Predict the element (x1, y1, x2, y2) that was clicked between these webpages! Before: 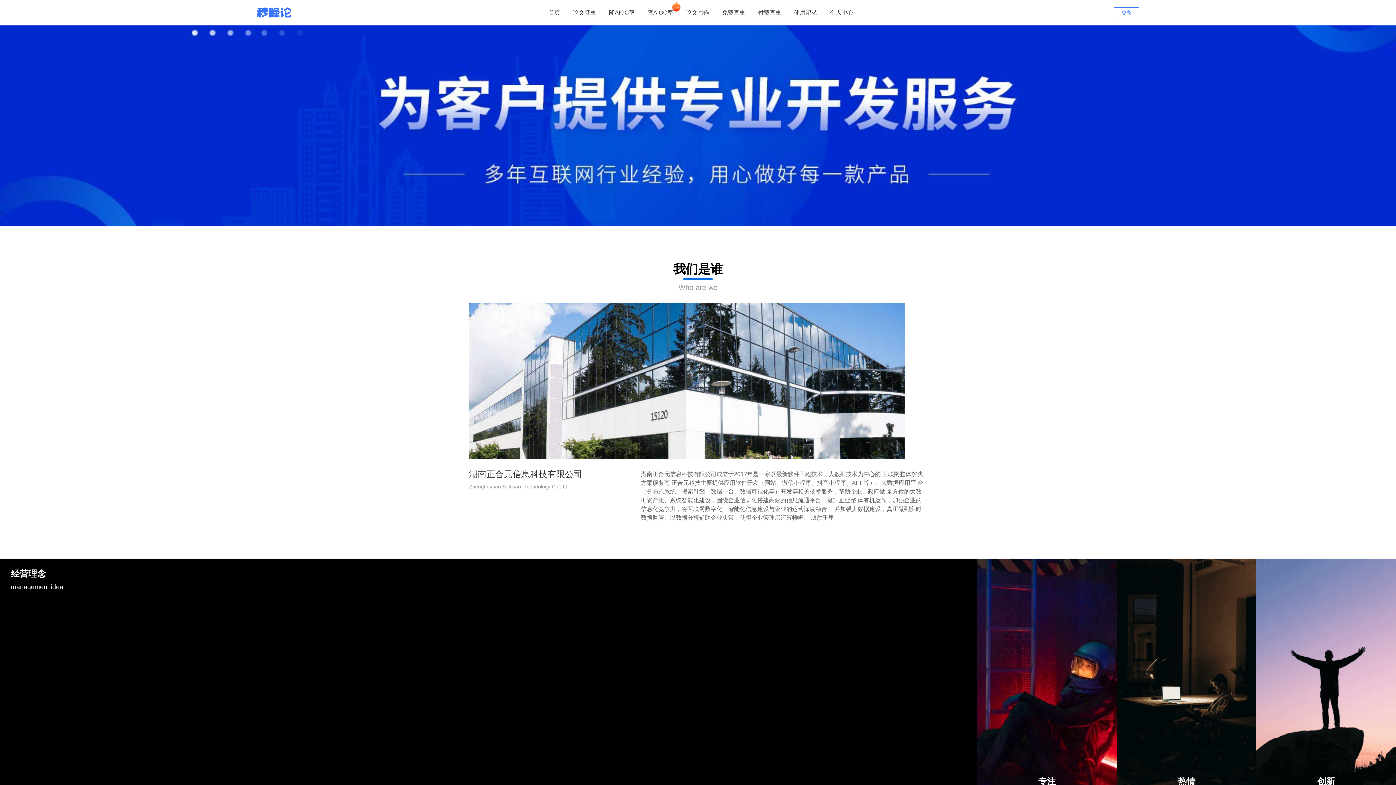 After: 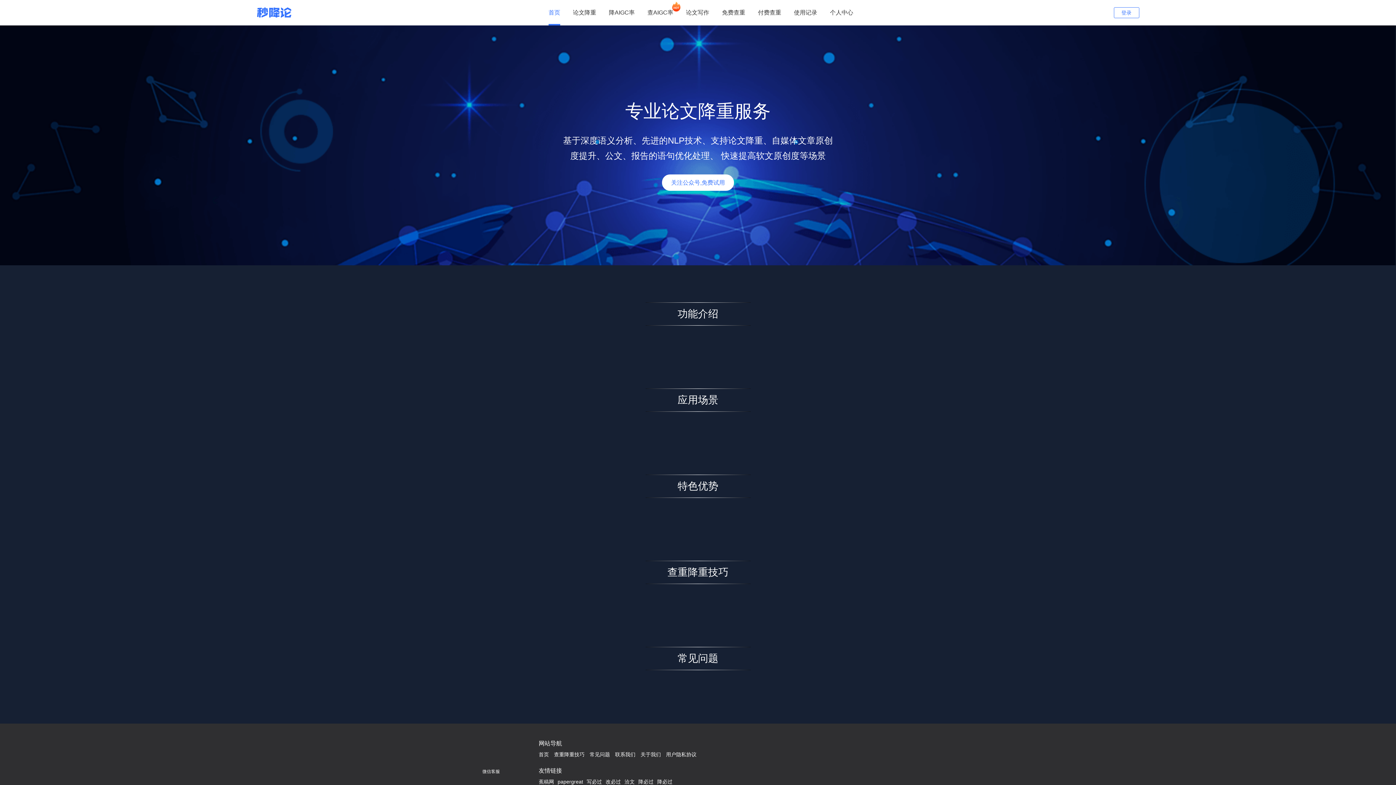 Action: bbox: (548, 9, 560, 15) label: 首页